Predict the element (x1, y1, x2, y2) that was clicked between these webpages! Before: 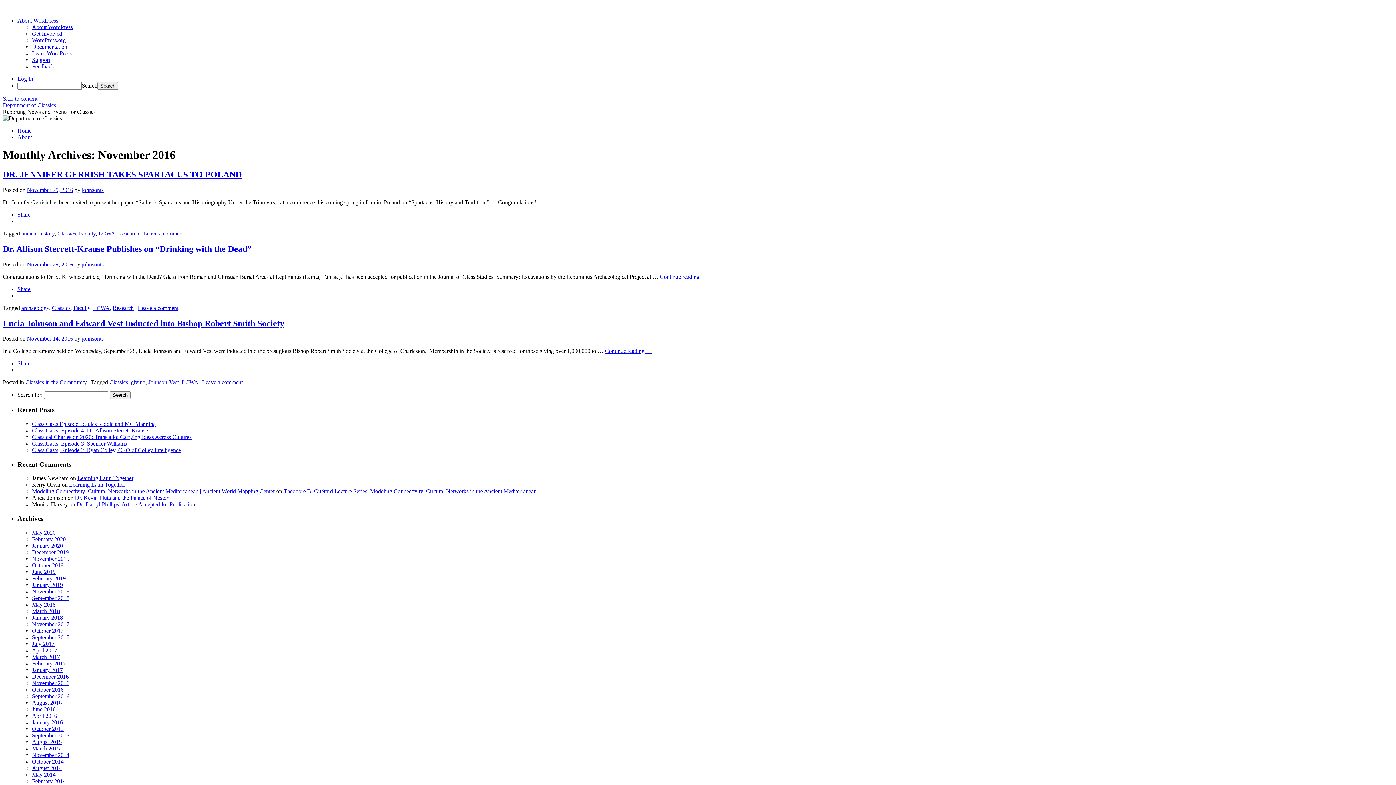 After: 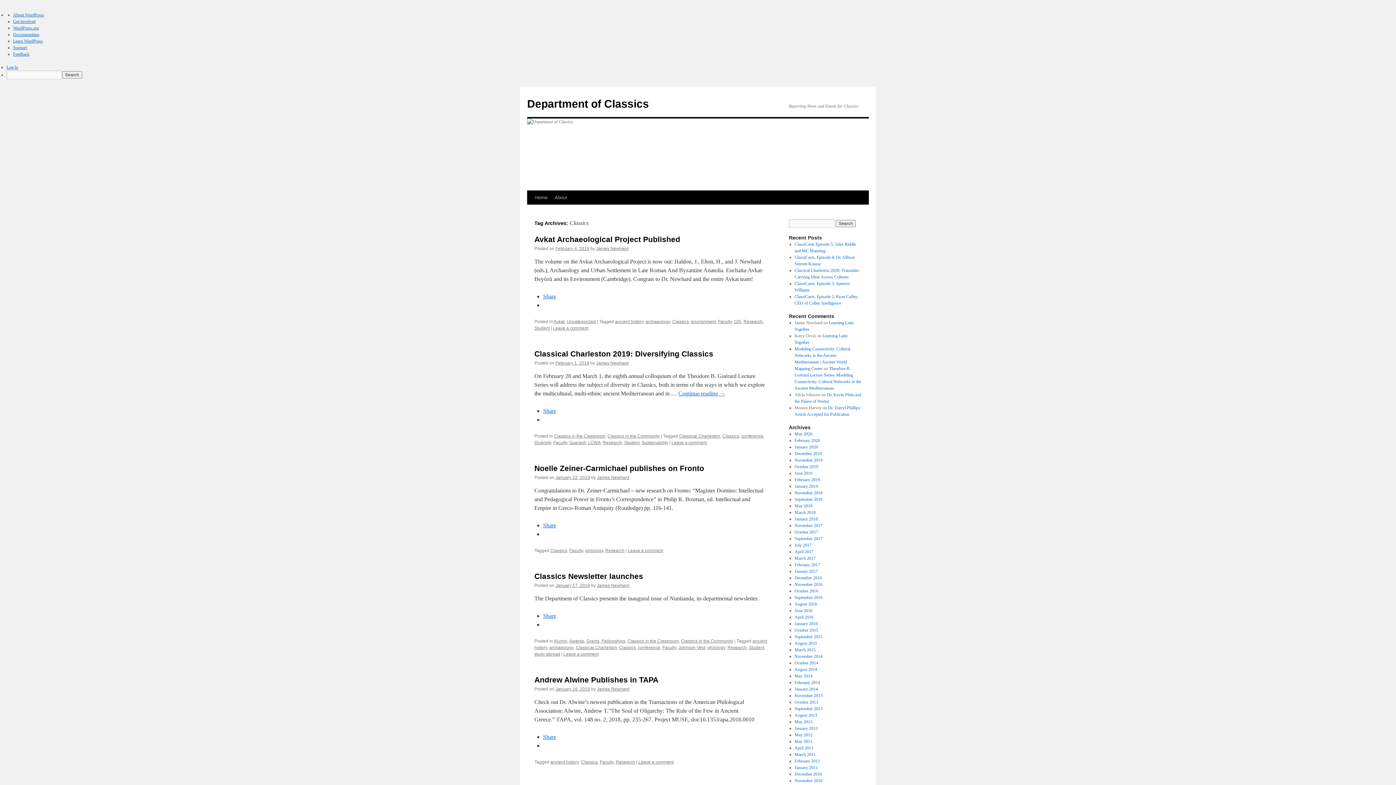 Action: bbox: (109, 379, 128, 385) label: Classics